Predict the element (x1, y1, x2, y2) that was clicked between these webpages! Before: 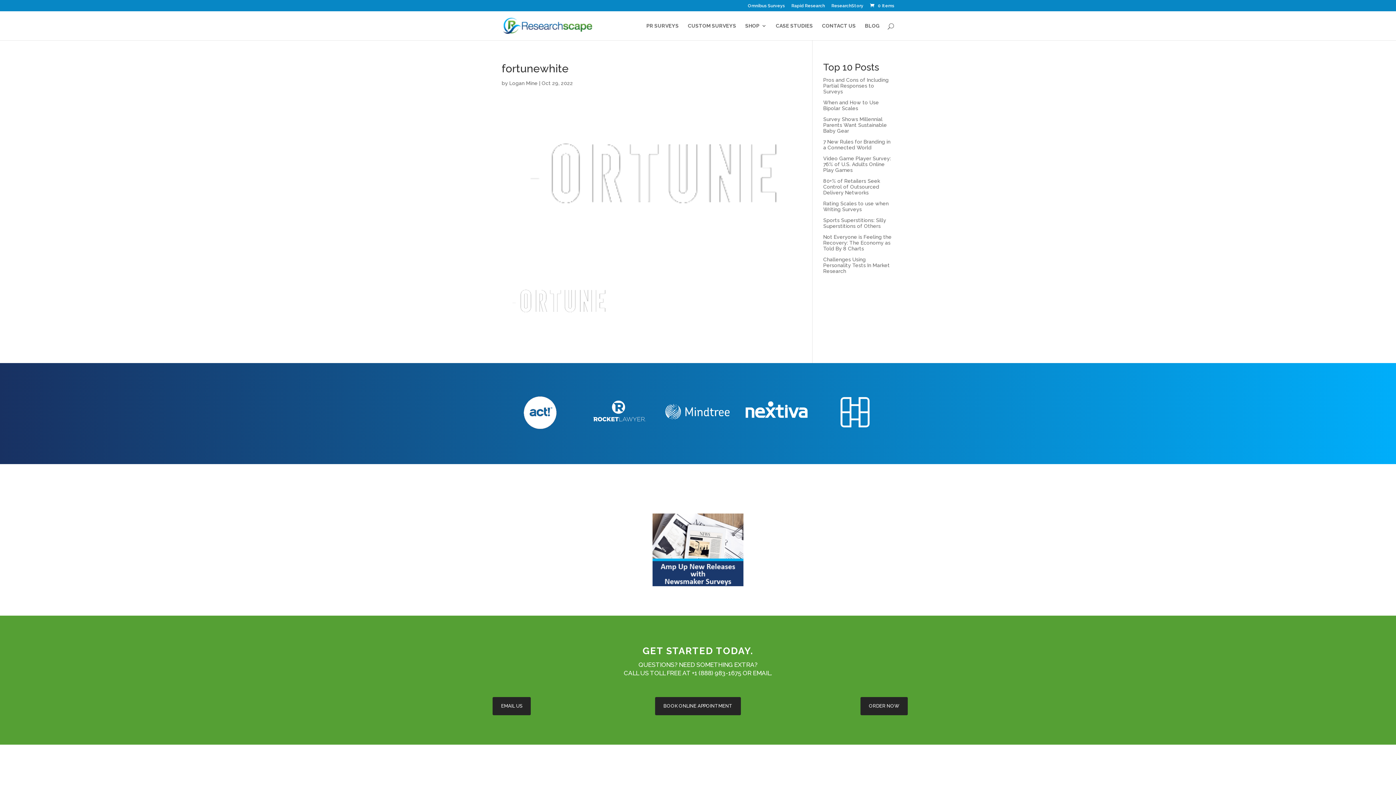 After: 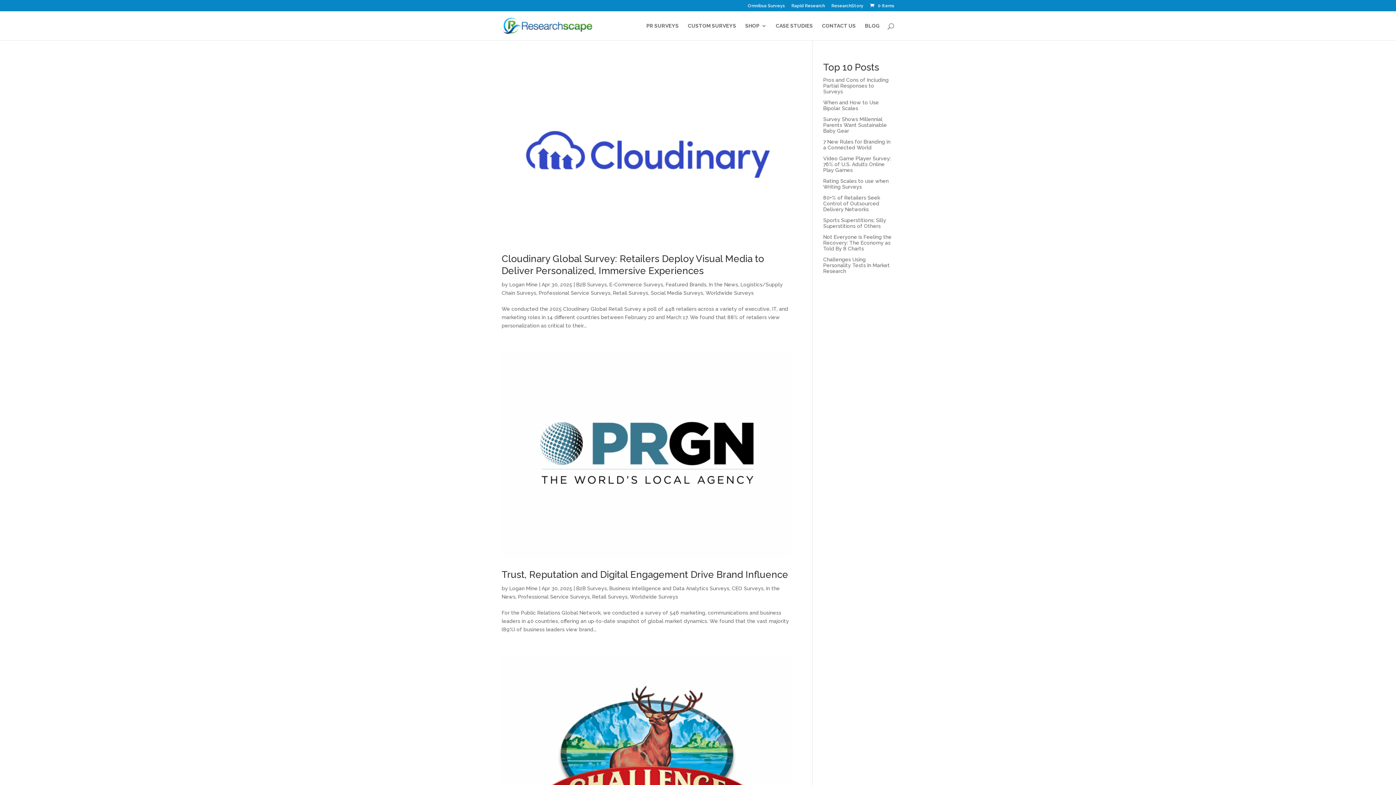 Action: label: Logan Mine bbox: (509, 80, 537, 86)